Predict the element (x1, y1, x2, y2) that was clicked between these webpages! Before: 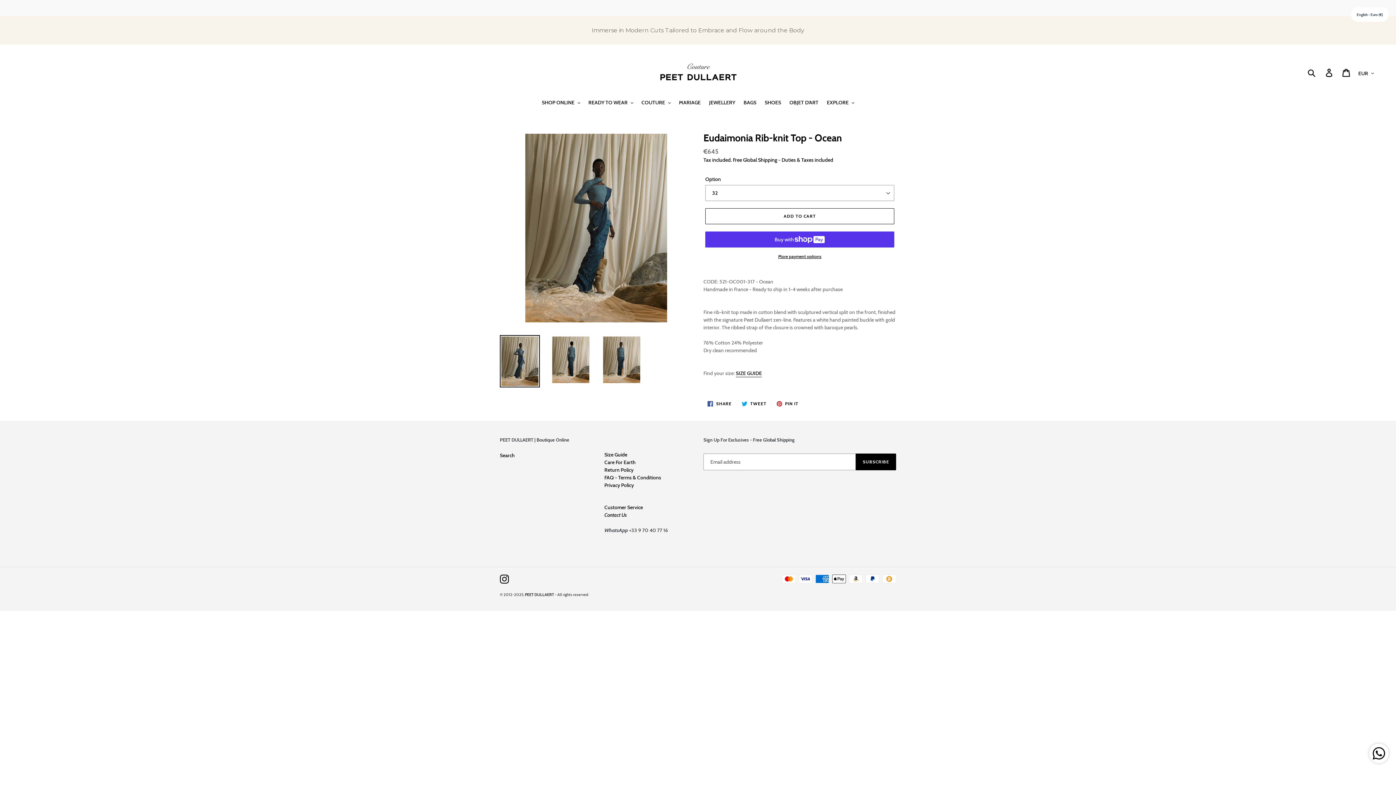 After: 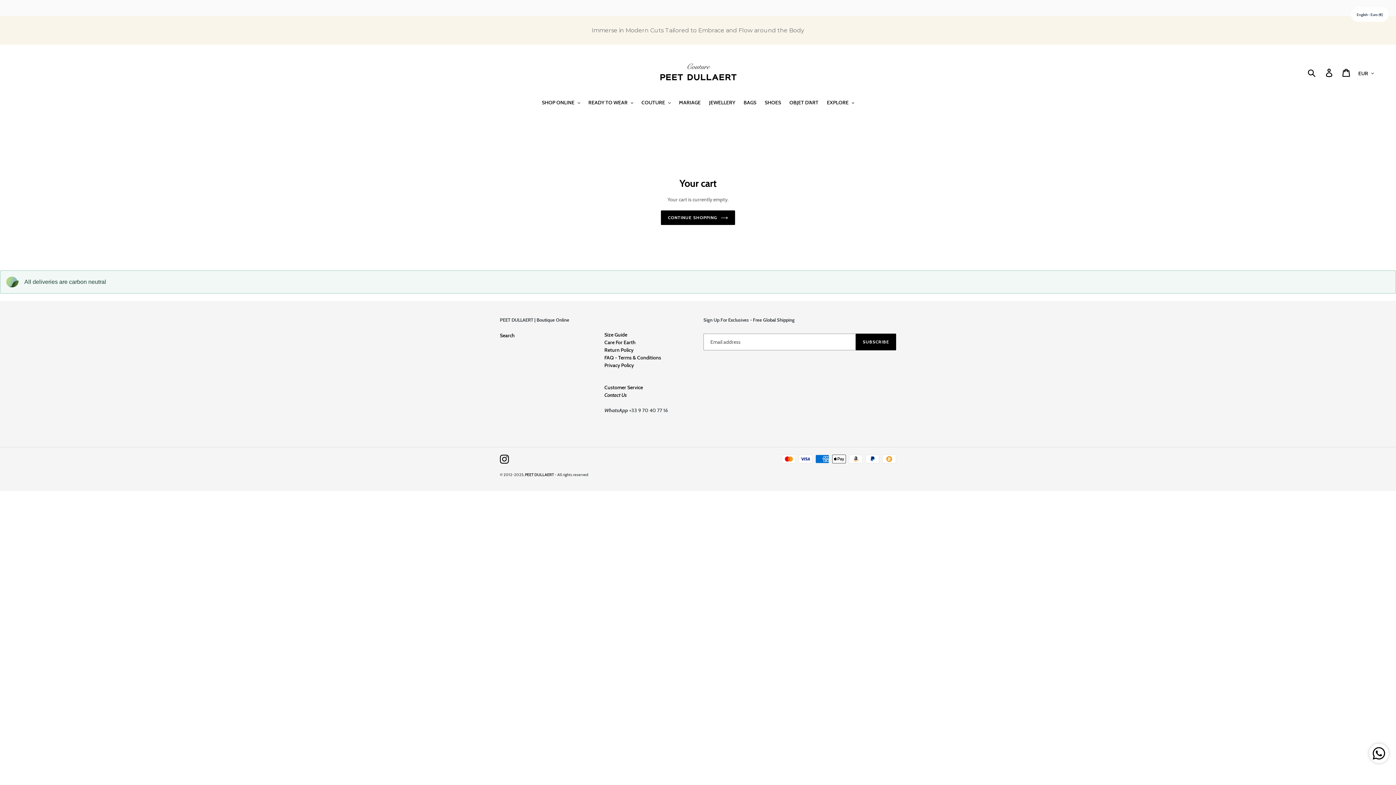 Action: bbox: (1338, 49, 1355, 64) label: Cart